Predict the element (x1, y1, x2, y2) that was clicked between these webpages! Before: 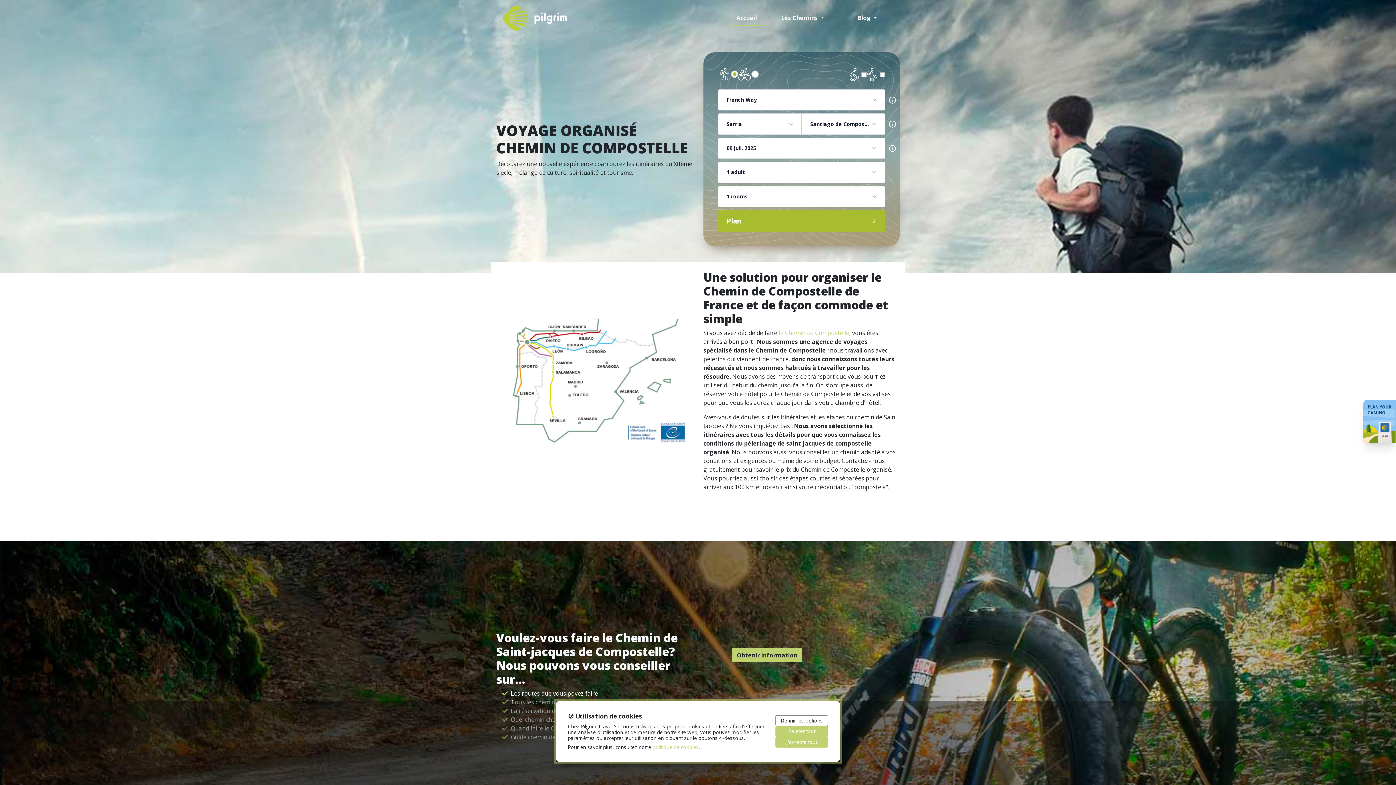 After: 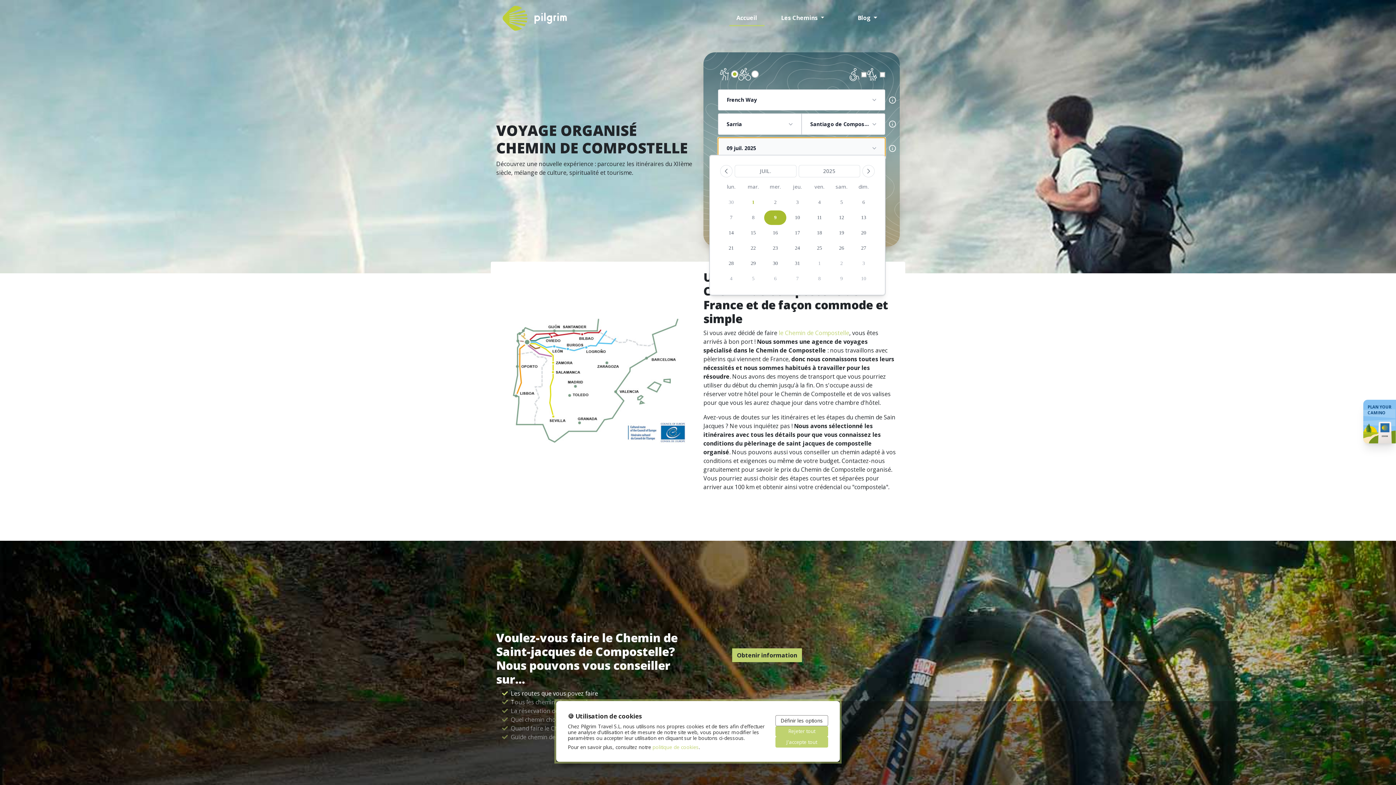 Action: label: 09 juil. 2025 bbox: (718, 137, 885, 158)